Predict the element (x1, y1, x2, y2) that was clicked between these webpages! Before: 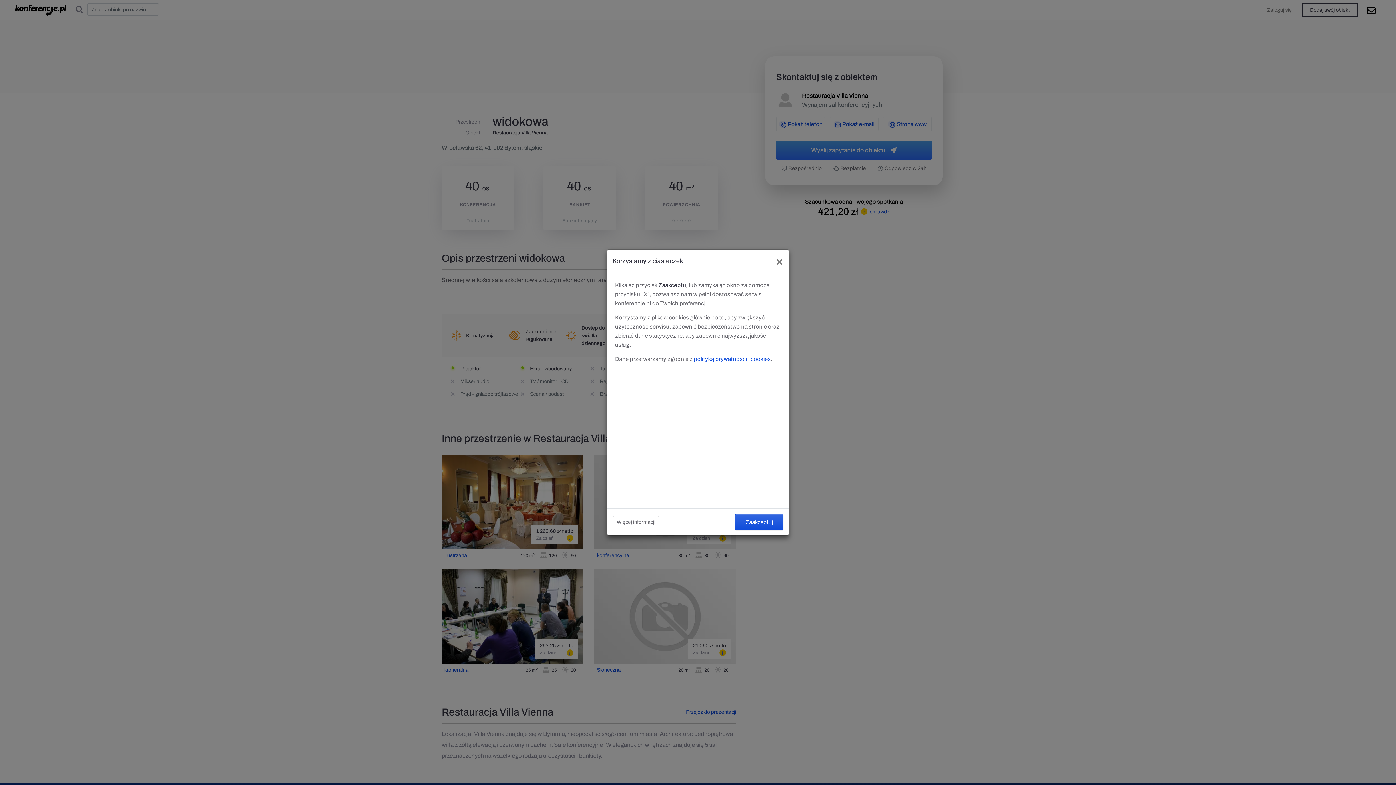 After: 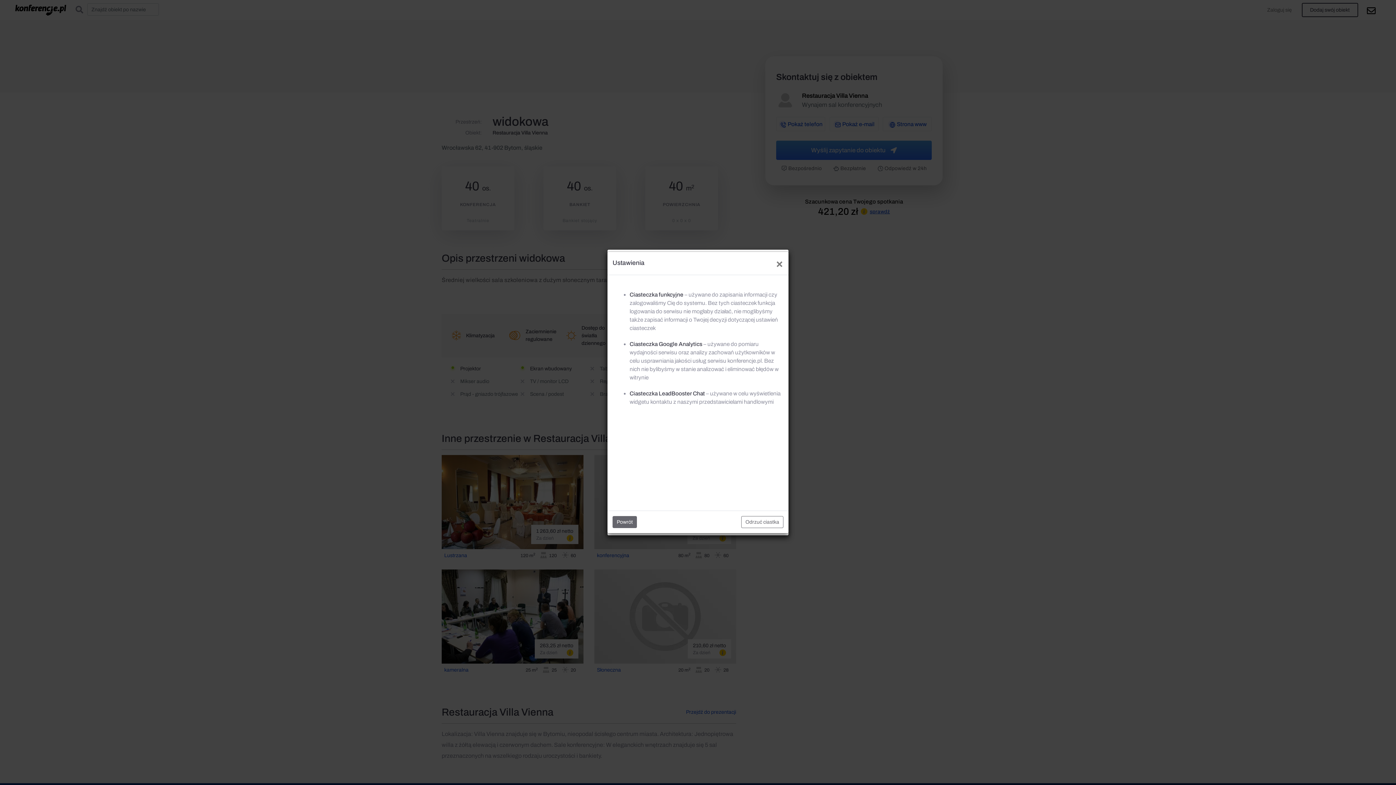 Action: label: Więcej informacji bbox: (612, 516, 659, 528)